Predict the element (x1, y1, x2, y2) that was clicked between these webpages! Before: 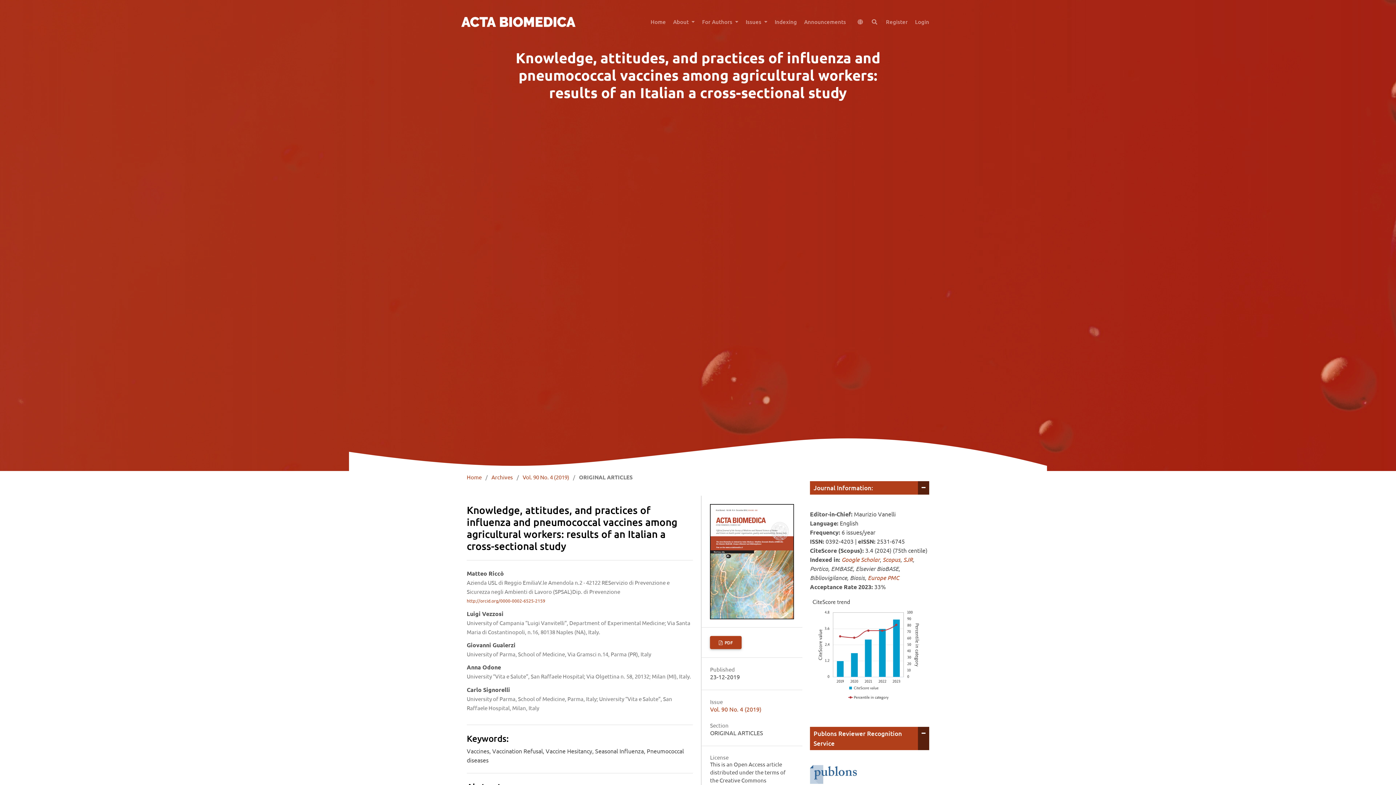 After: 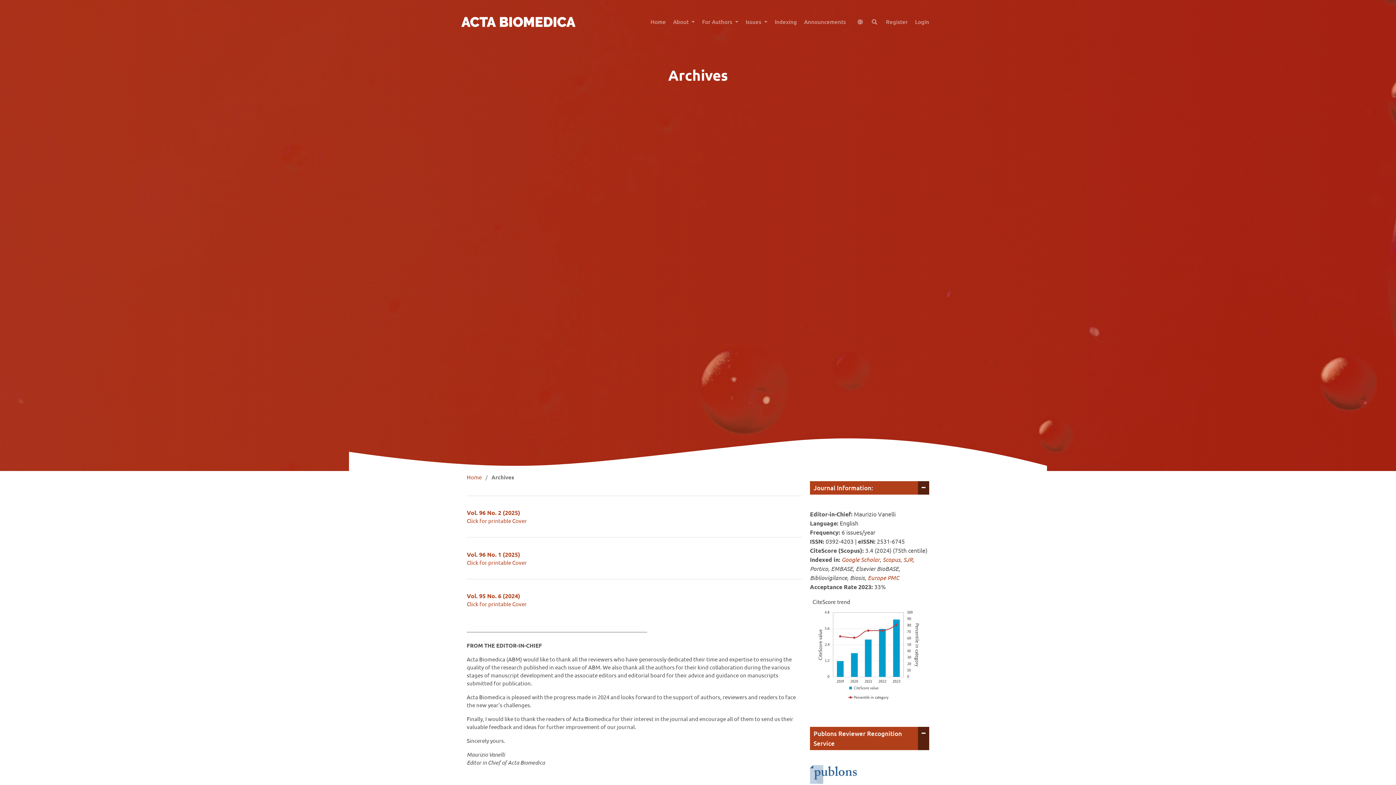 Action: bbox: (491, 473, 513, 481) label: Archives